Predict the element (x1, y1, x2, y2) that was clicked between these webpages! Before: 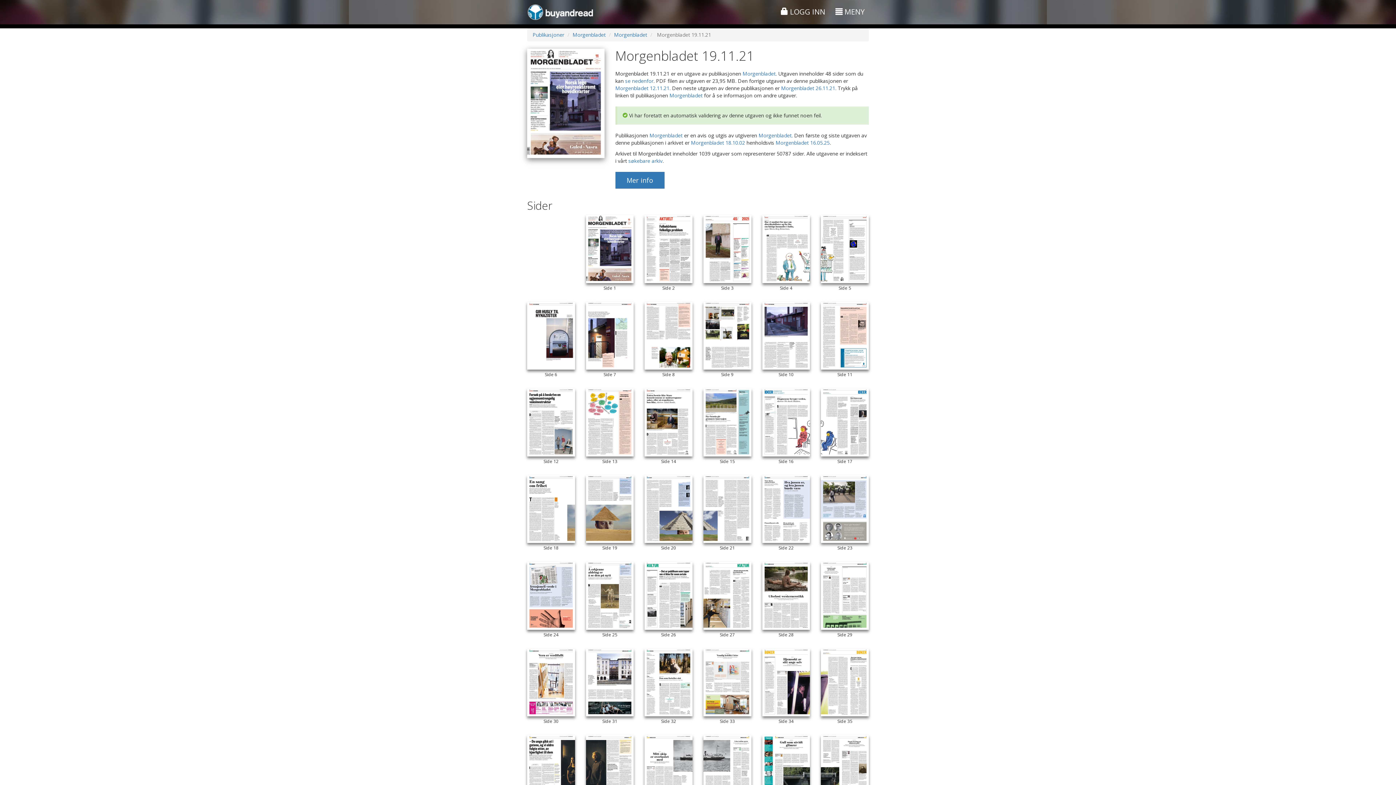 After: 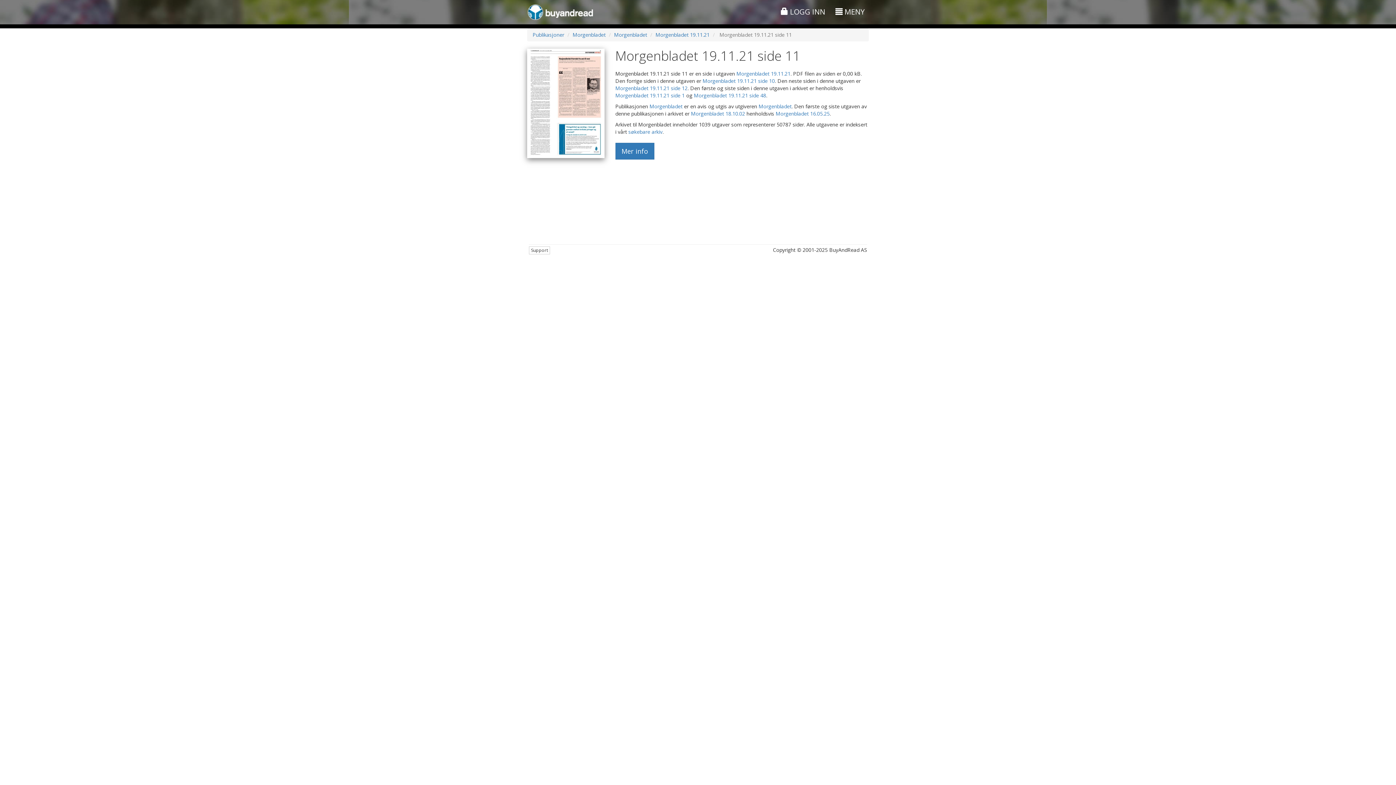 Action: bbox: (821, 302, 869, 369)